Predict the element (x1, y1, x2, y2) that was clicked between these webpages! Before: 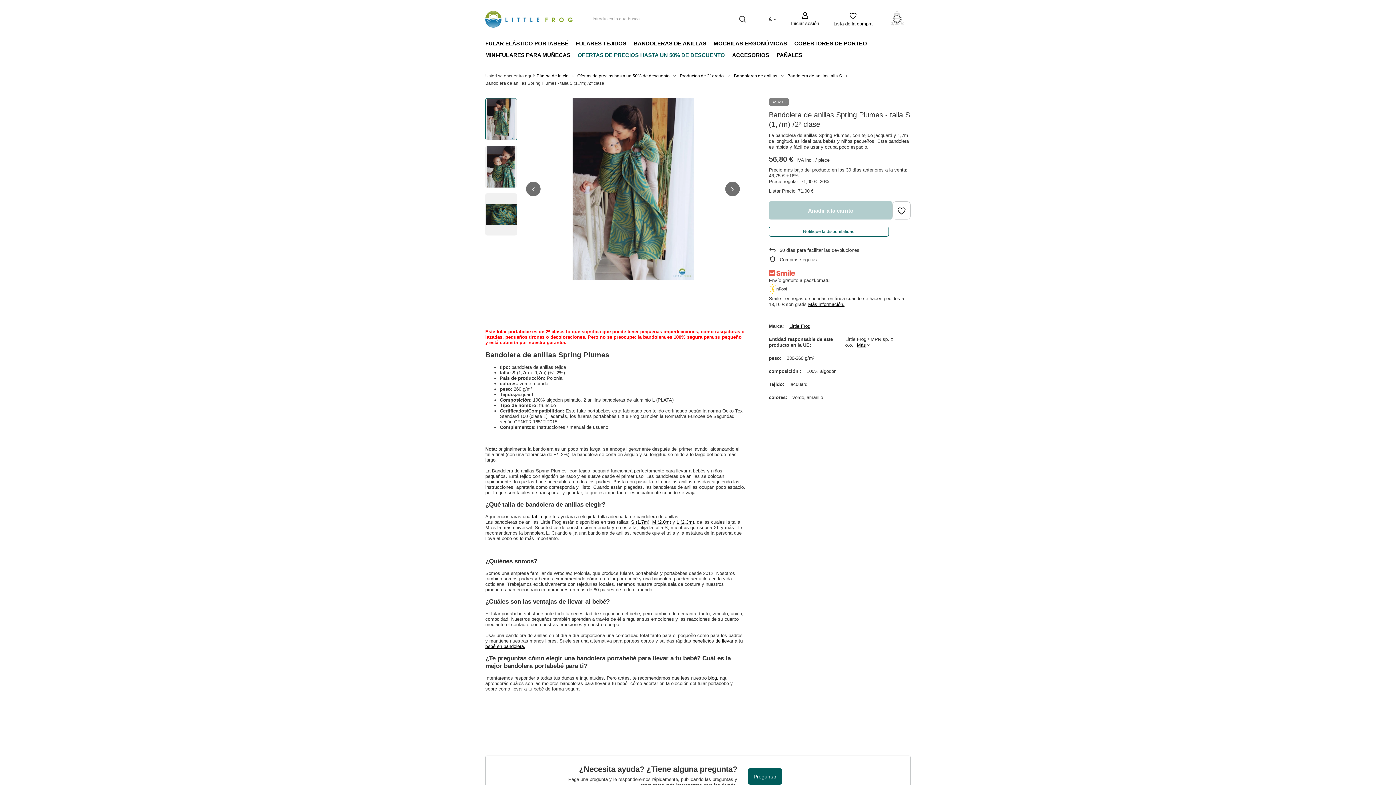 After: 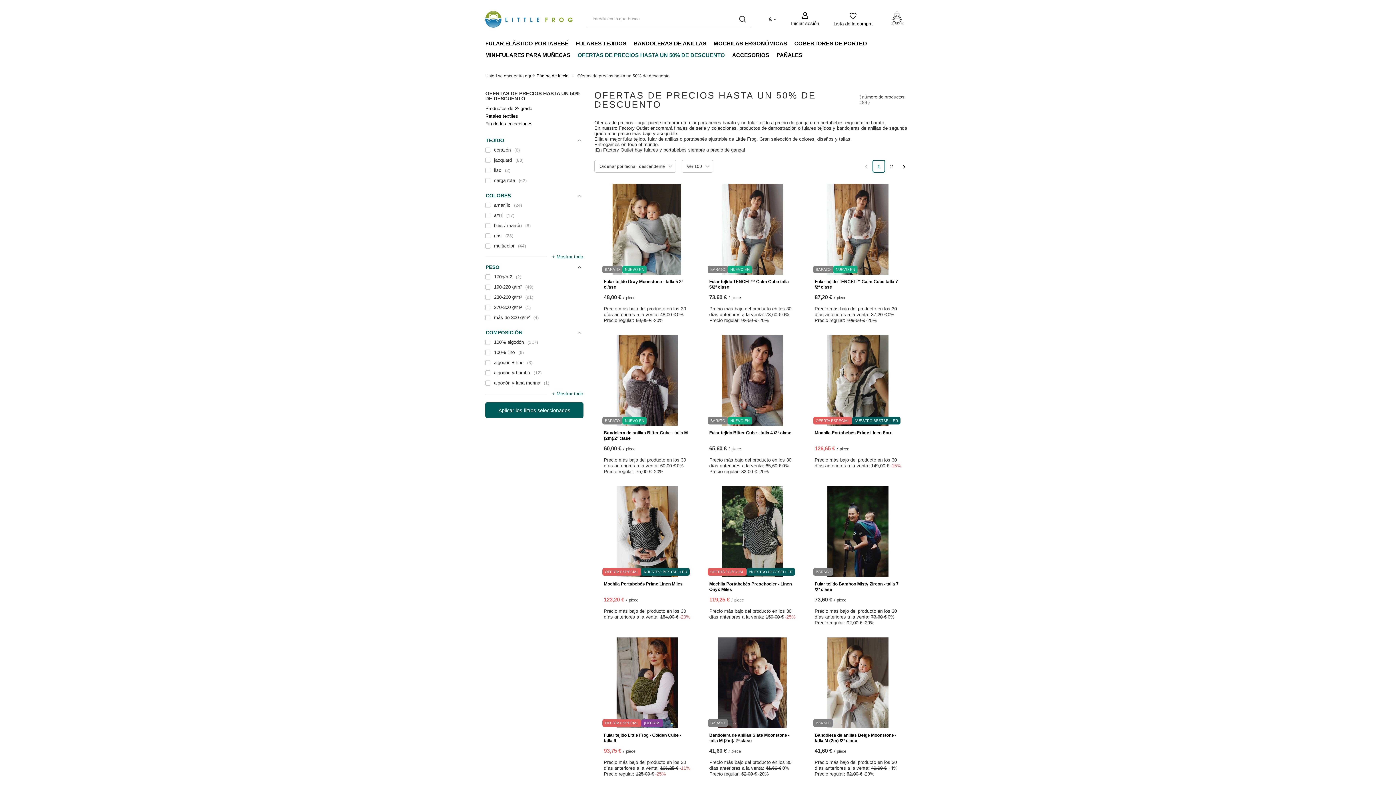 Action: label: OFERTAS DE PRECIOS HASTA UN 50% DE DESCUENTO bbox: (574, 49, 728, 61)